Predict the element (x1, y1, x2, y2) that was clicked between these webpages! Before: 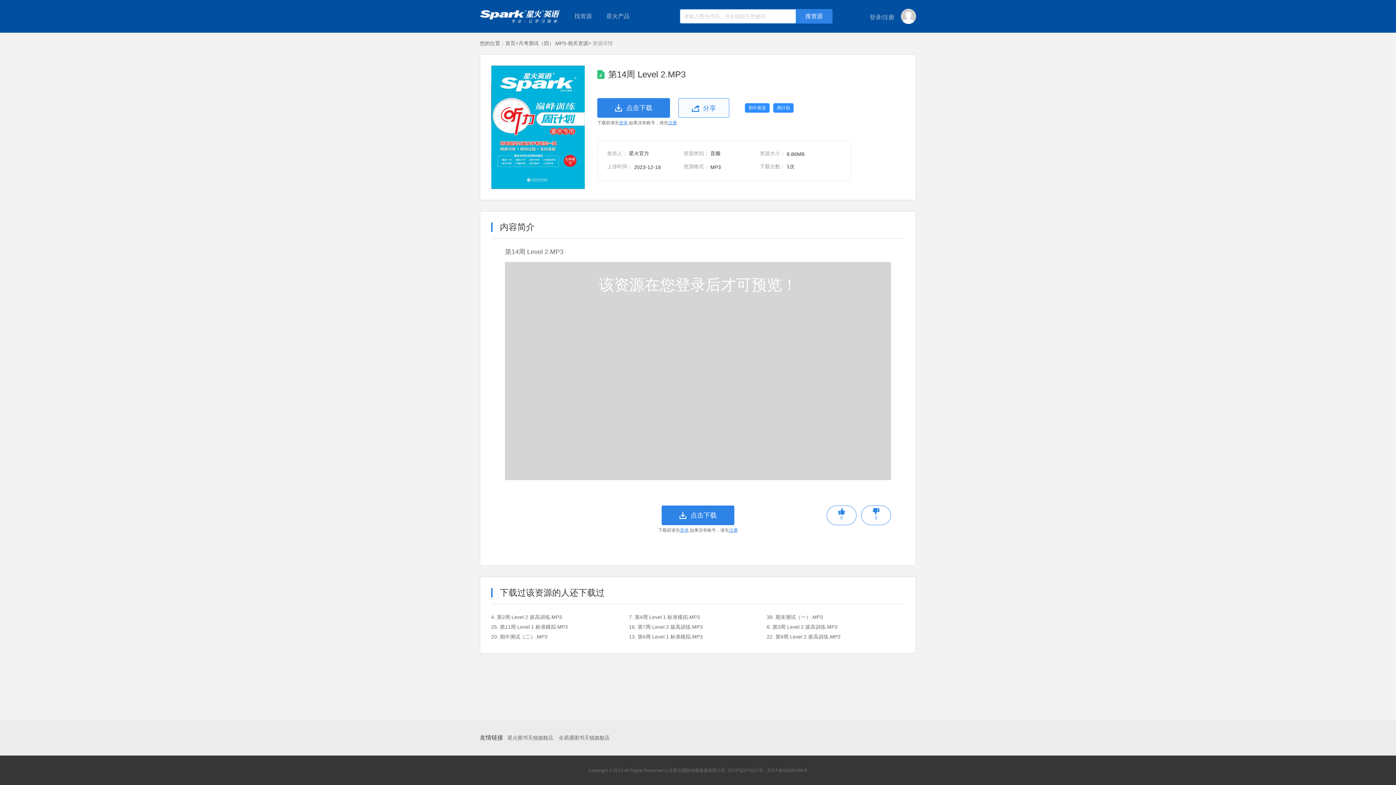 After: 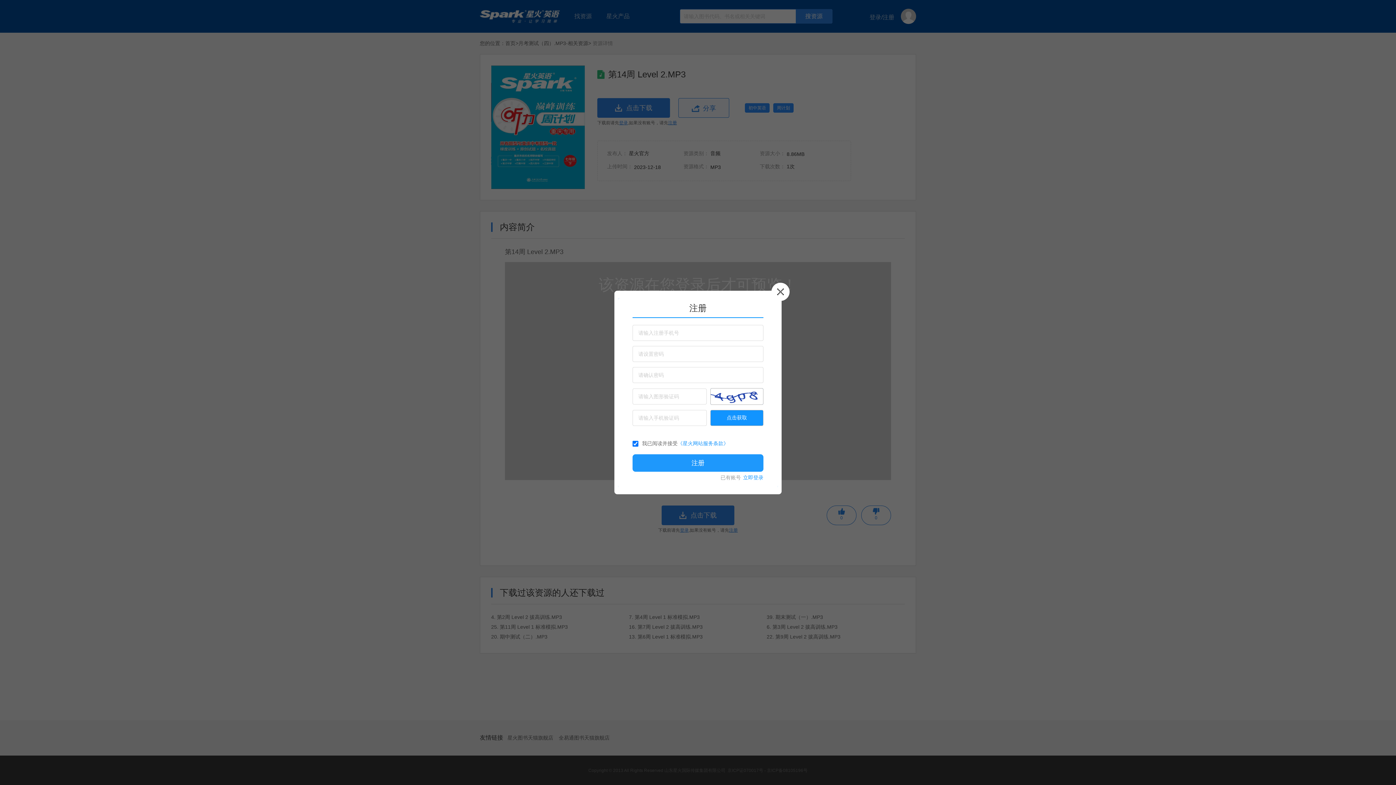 Action: label: 注册 bbox: (729, 525, 738, 535)